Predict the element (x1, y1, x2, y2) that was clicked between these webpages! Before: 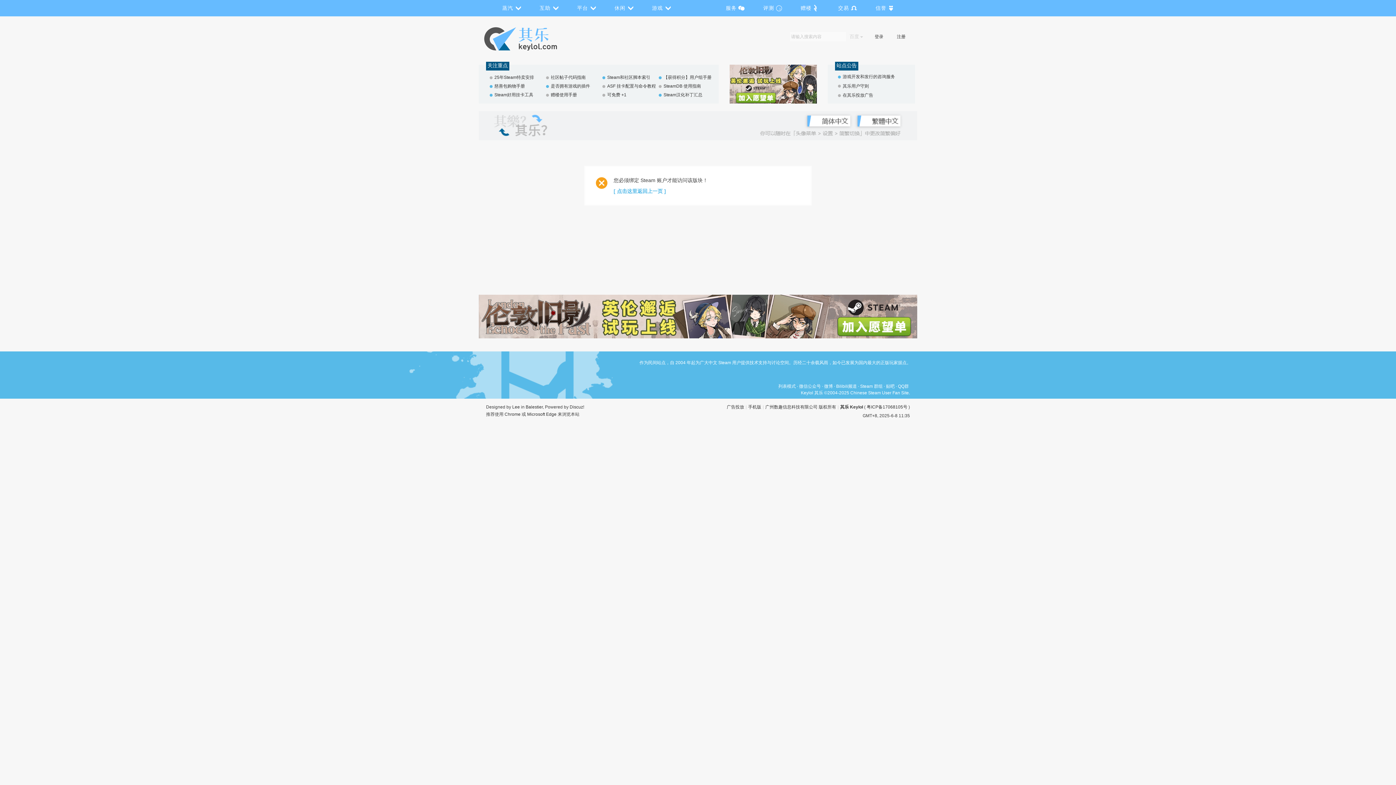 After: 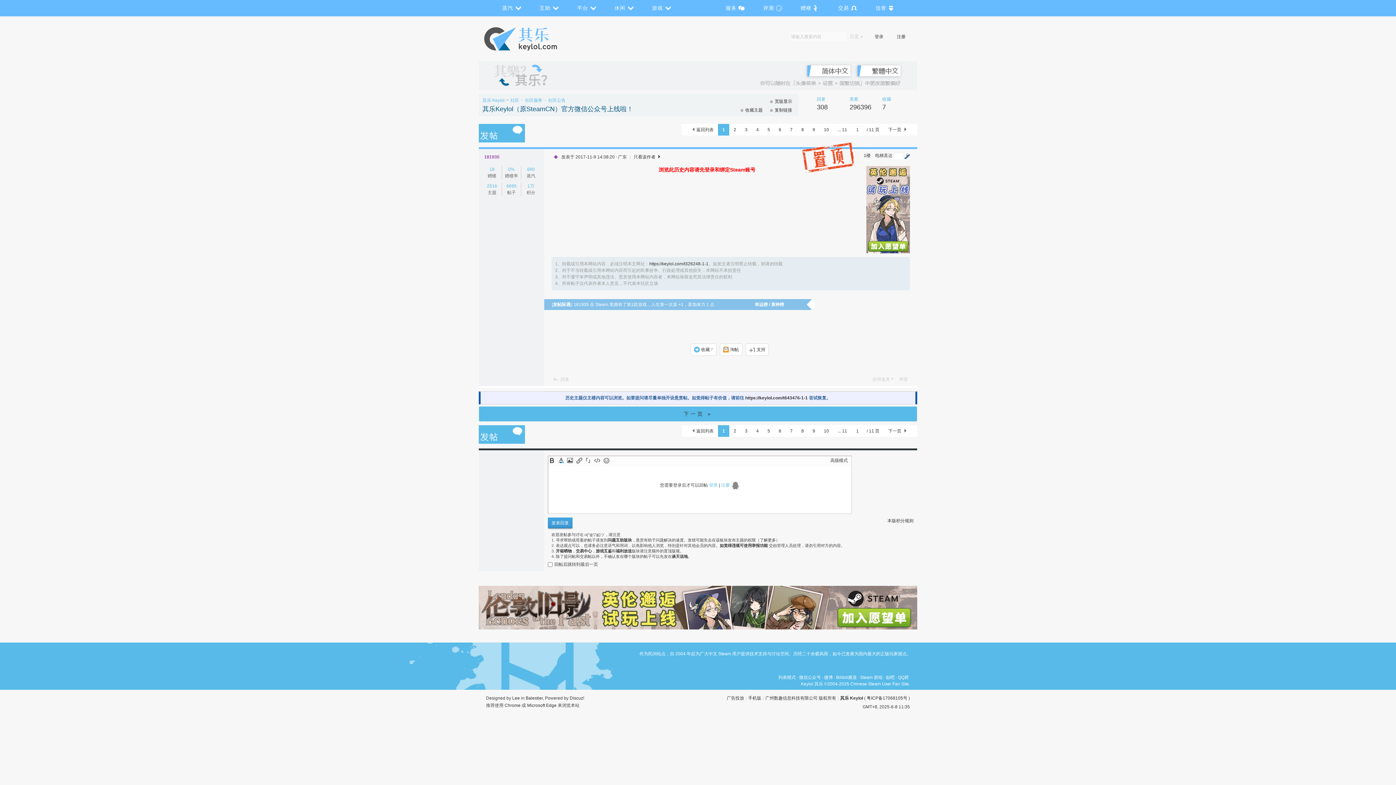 Action: bbox: (799, 384, 821, 389) label: 微信公众号